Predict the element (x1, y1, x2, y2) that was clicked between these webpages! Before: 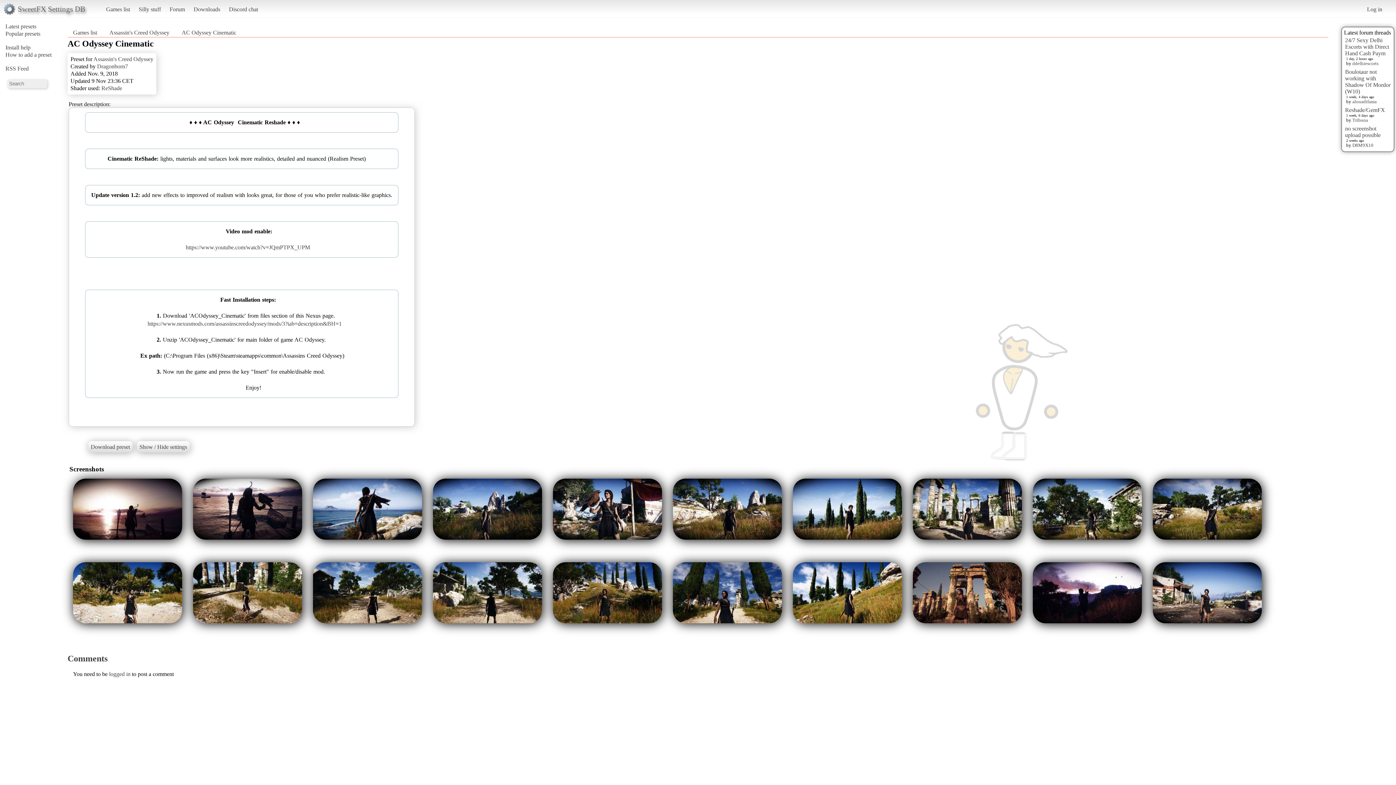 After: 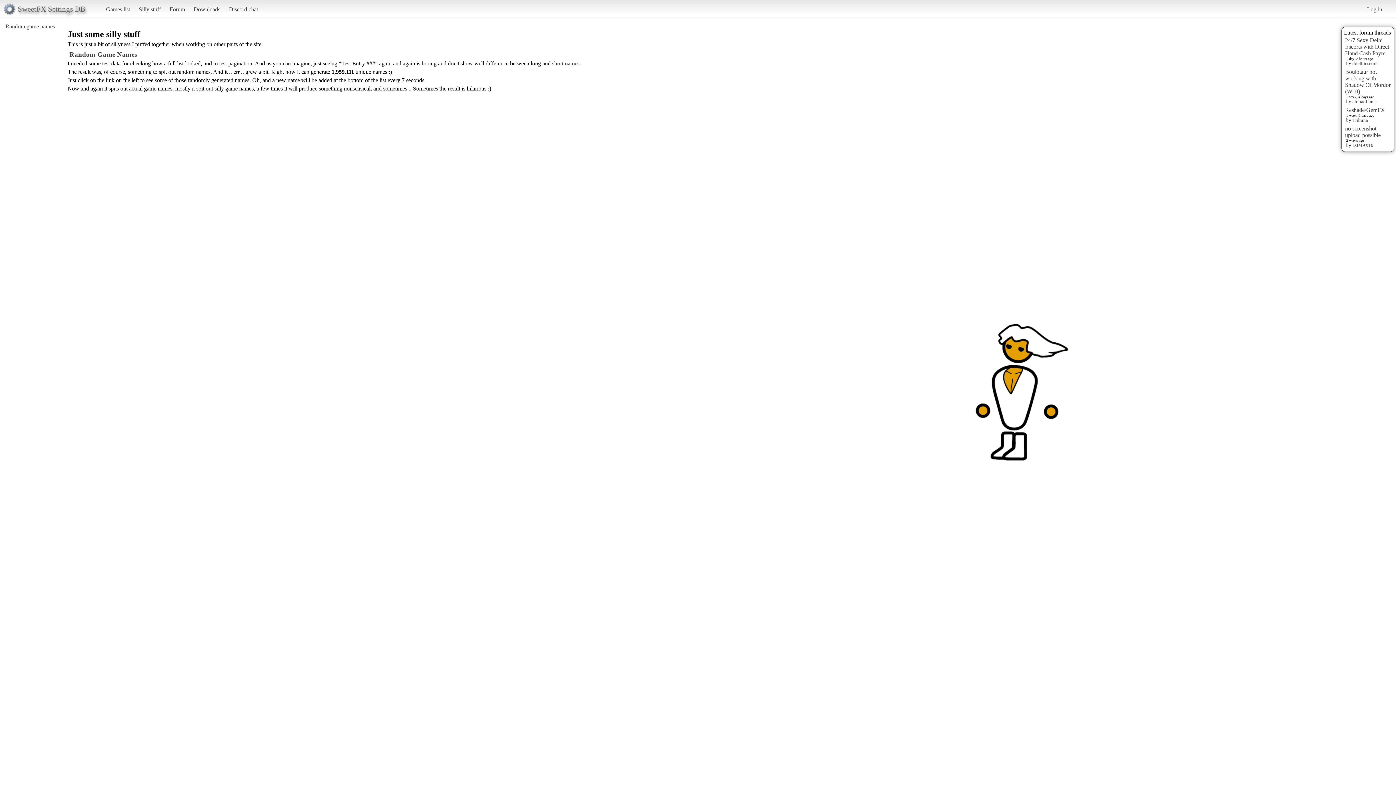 Action: label: Silly stuff bbox: (135, 2, 164, 15)